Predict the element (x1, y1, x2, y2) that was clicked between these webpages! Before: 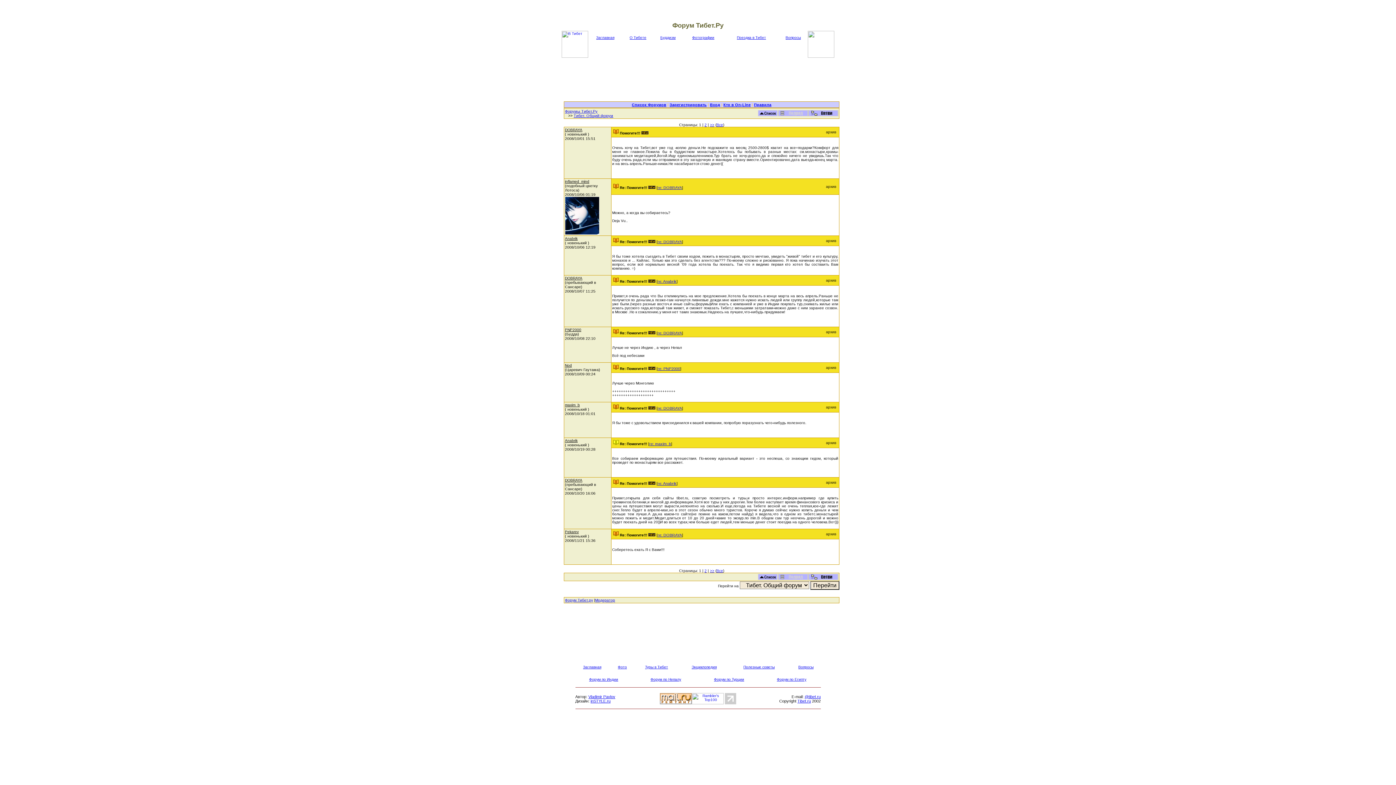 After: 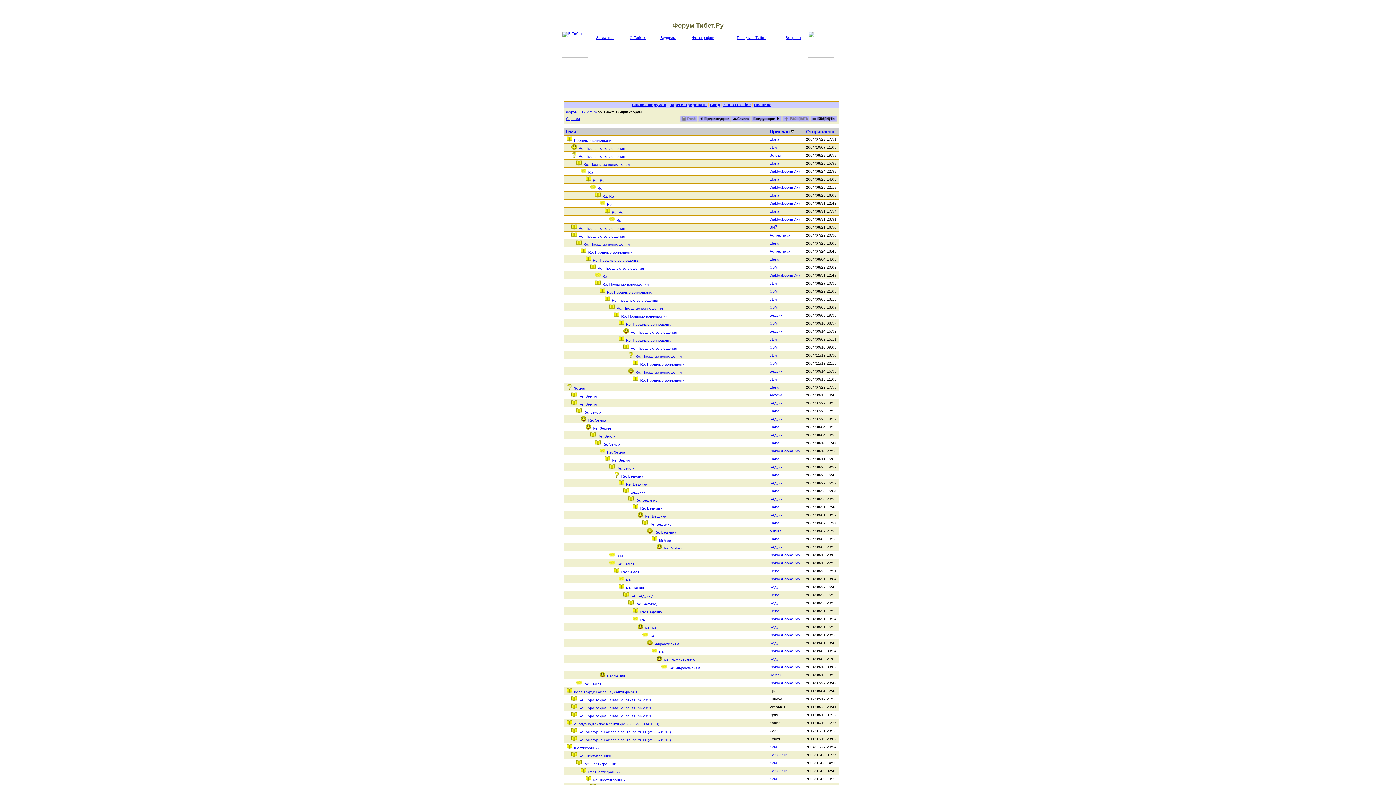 Action: bbox: (757, 113, 778, 117)